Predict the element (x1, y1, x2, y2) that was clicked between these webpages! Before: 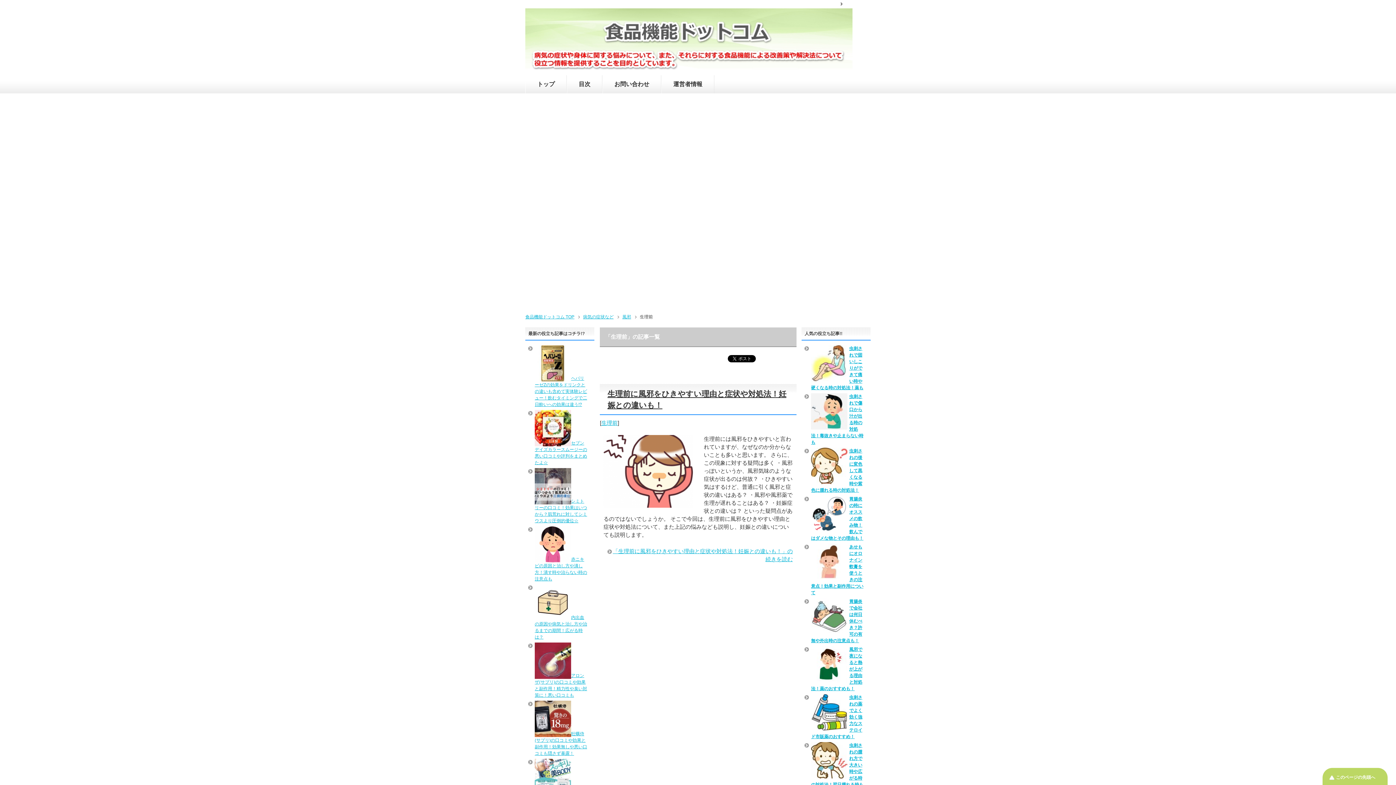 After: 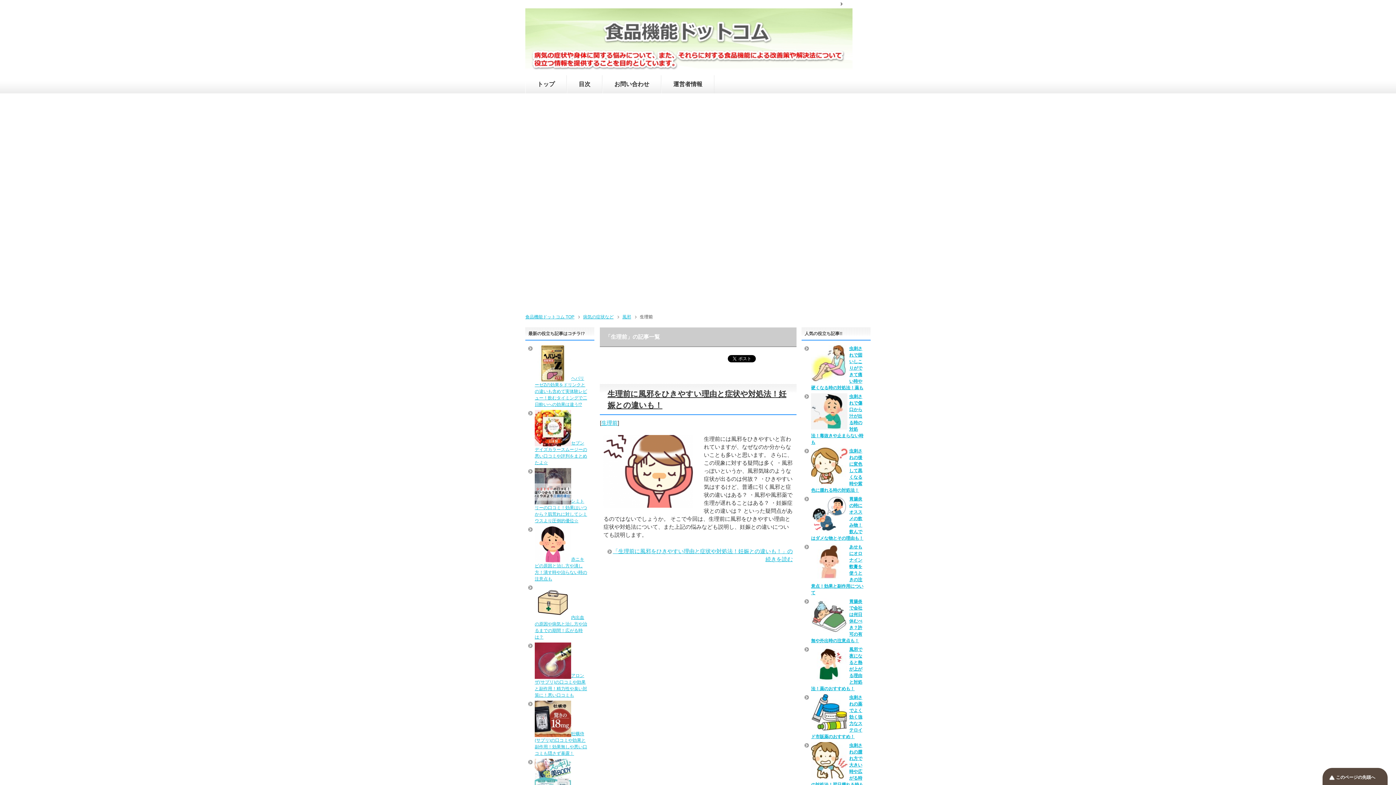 Action: bbox: (1321, 767, 1389, 785) label: このページの先頭へ